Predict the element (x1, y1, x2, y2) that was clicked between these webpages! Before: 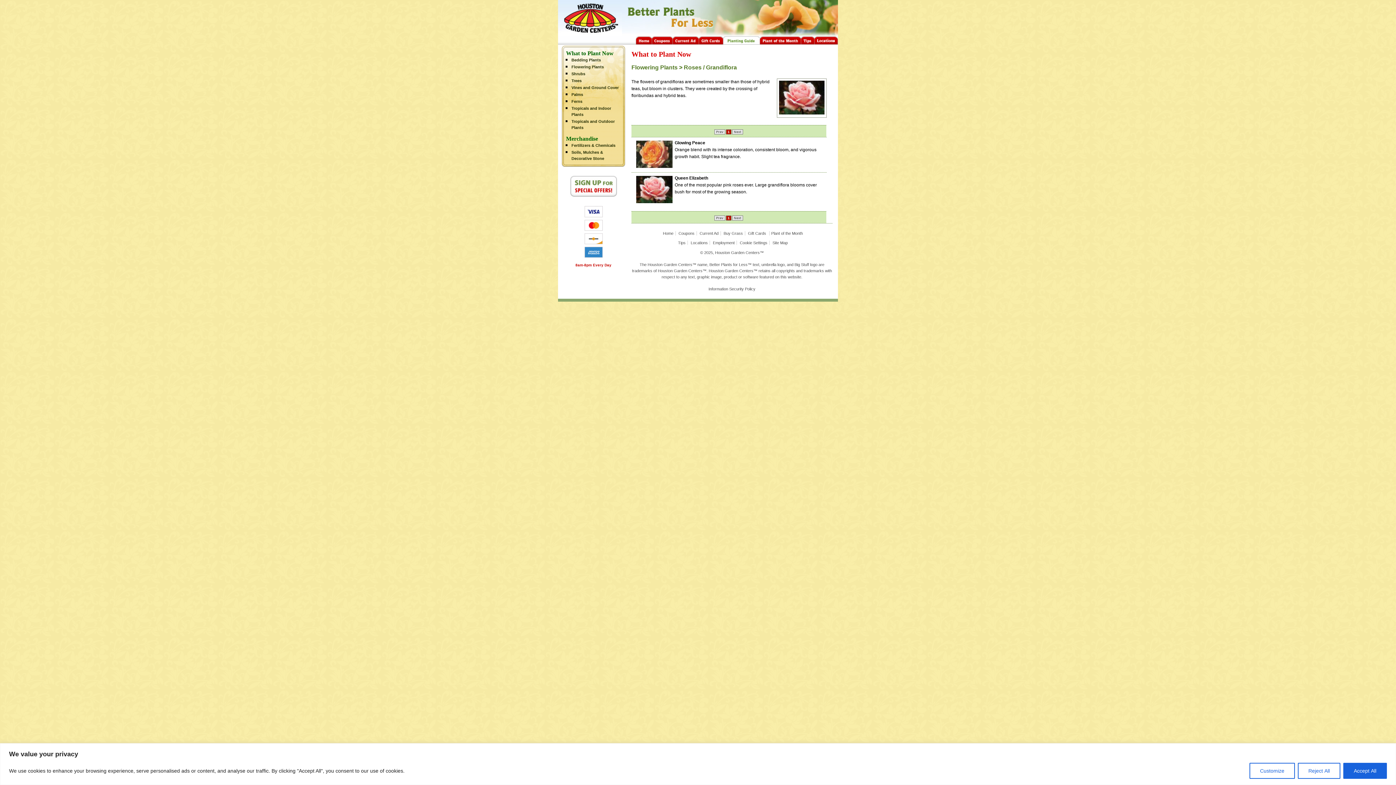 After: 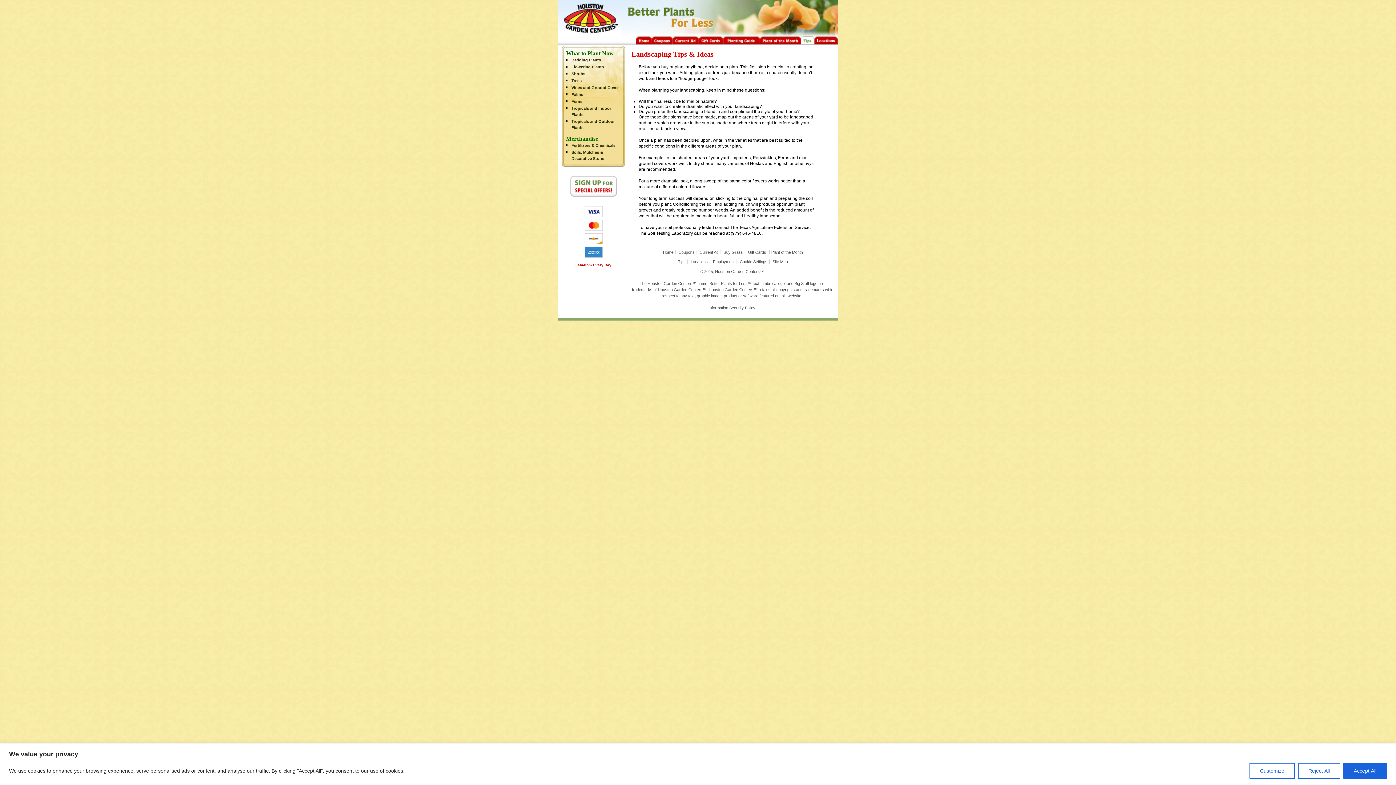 Action: bbox: (678, 240, 685, 245) label: Tips